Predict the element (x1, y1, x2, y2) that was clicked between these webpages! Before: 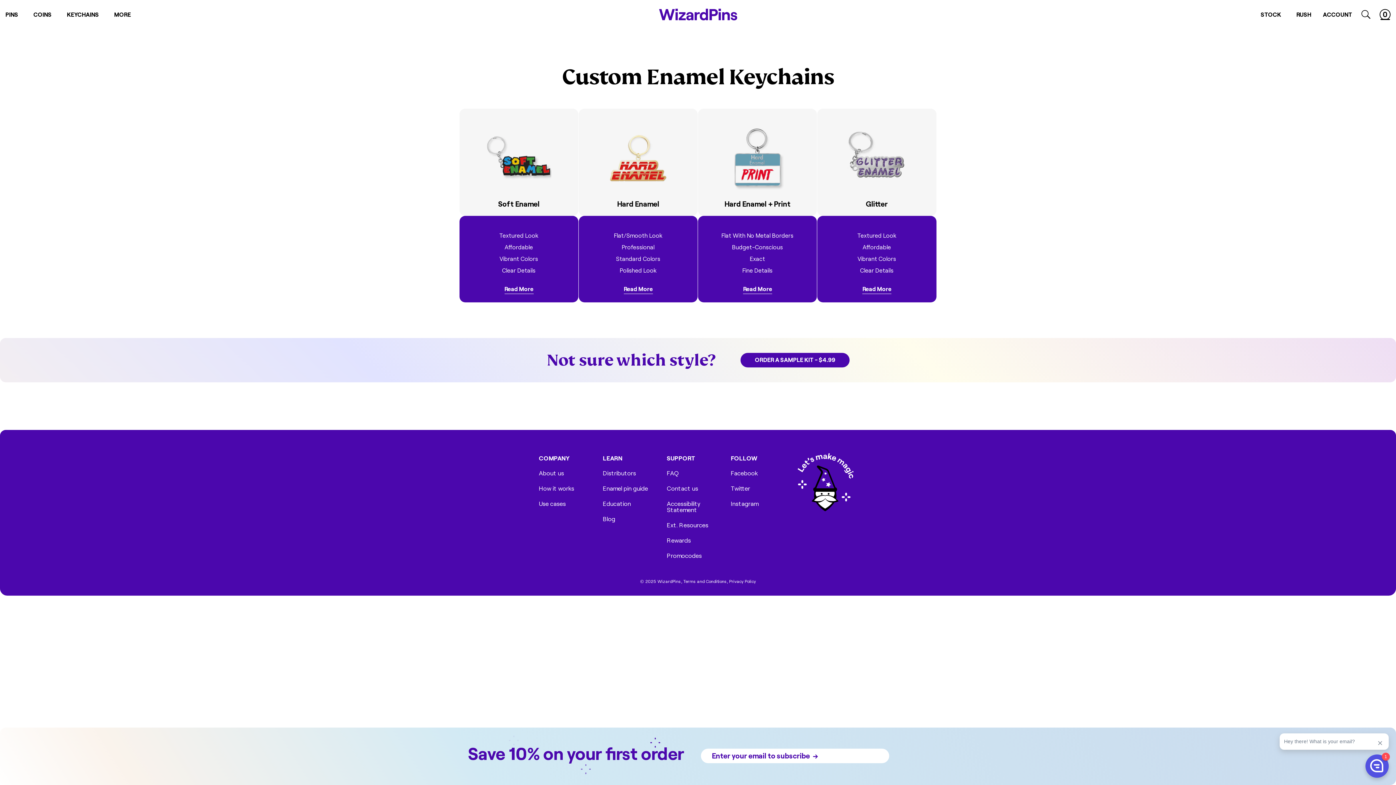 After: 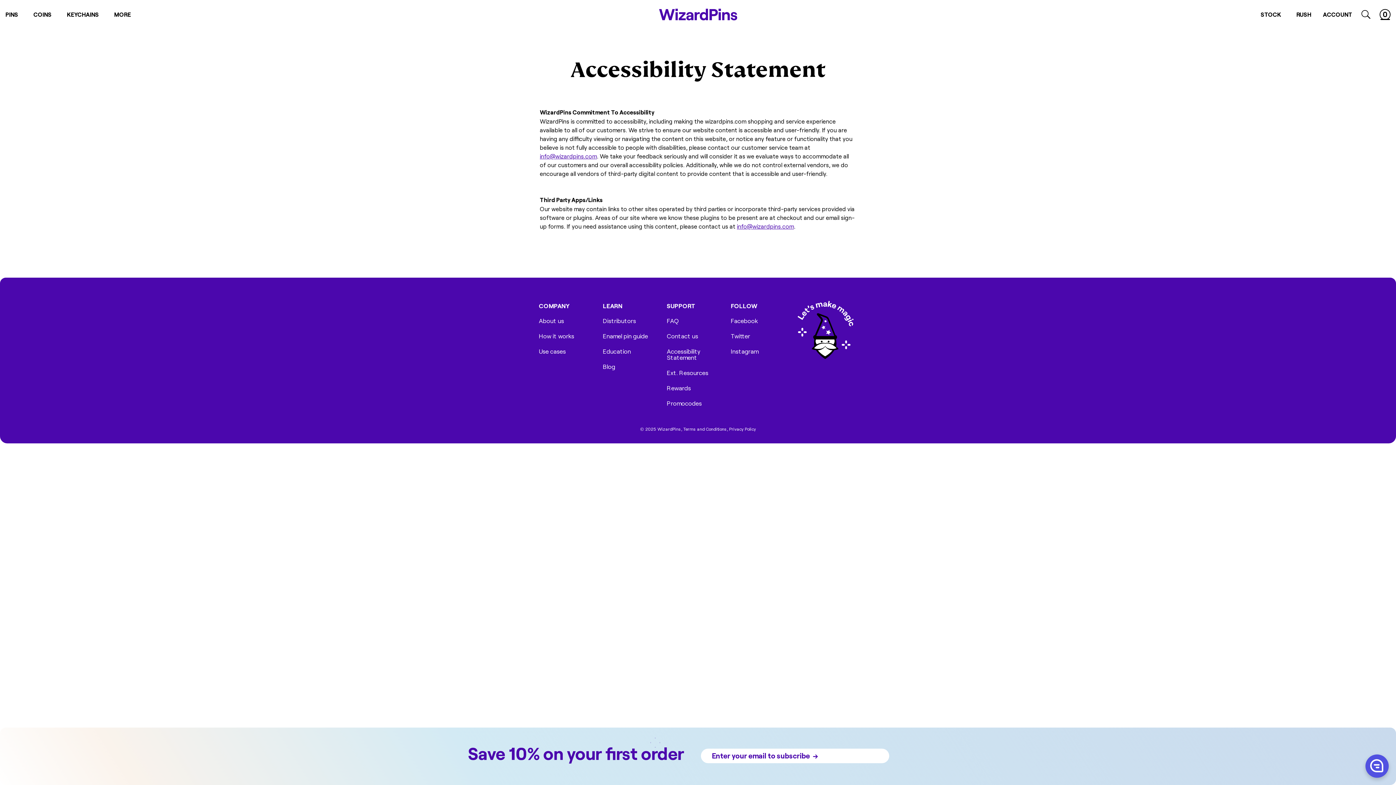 Action: label: Accessibility Statement bbox: (667, 500, 722, 513)